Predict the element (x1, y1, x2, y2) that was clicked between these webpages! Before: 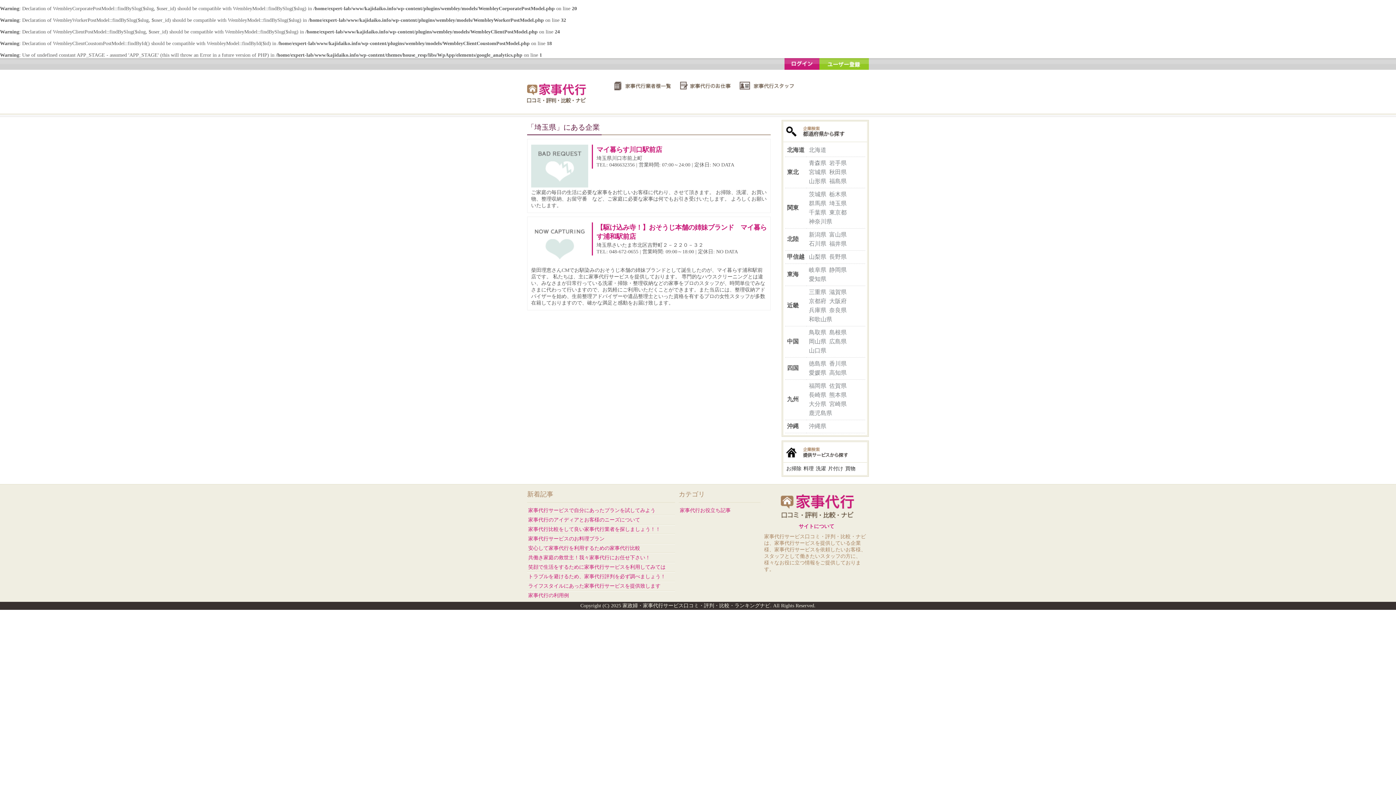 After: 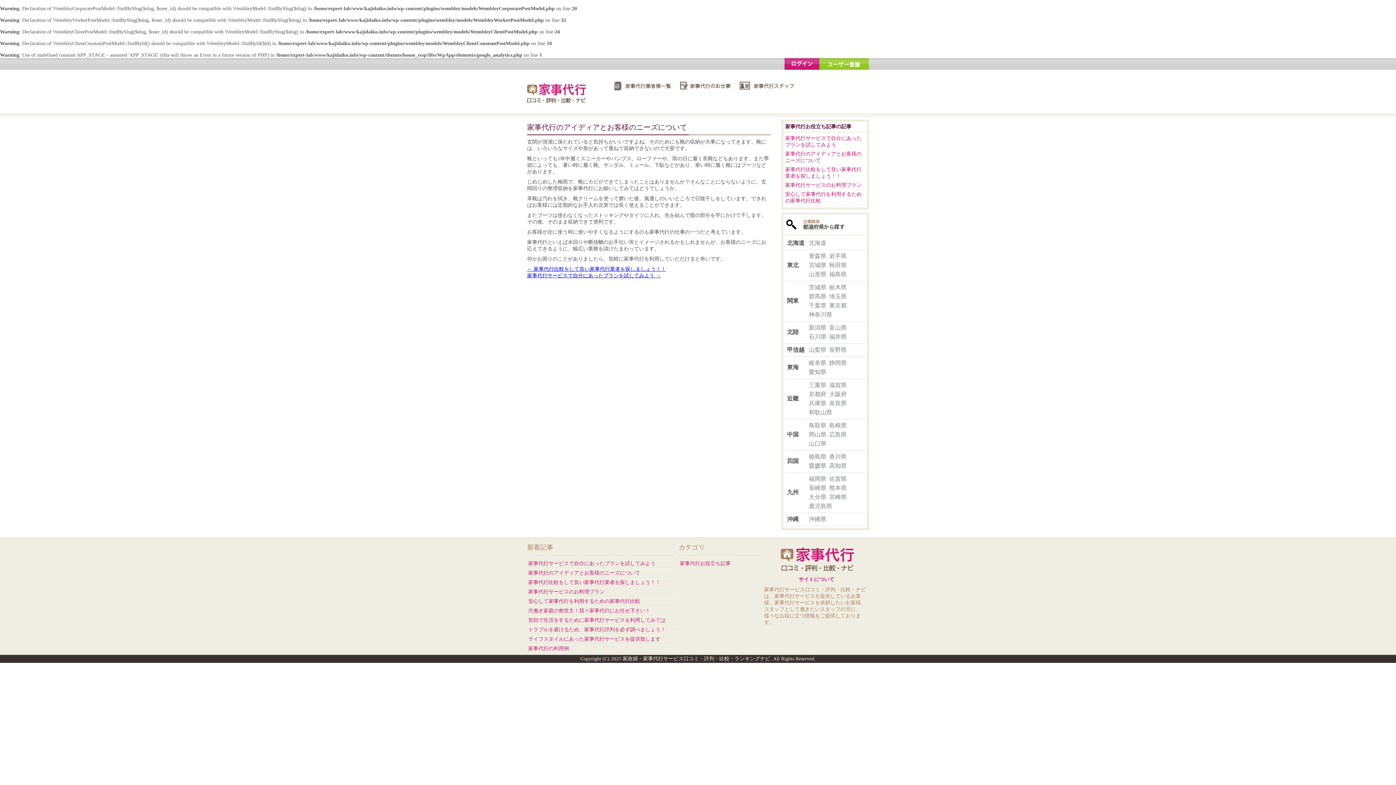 Action: bbox: (527, 515, 675, 524) label: 家事代行のアイディアとお客様のニーズについて